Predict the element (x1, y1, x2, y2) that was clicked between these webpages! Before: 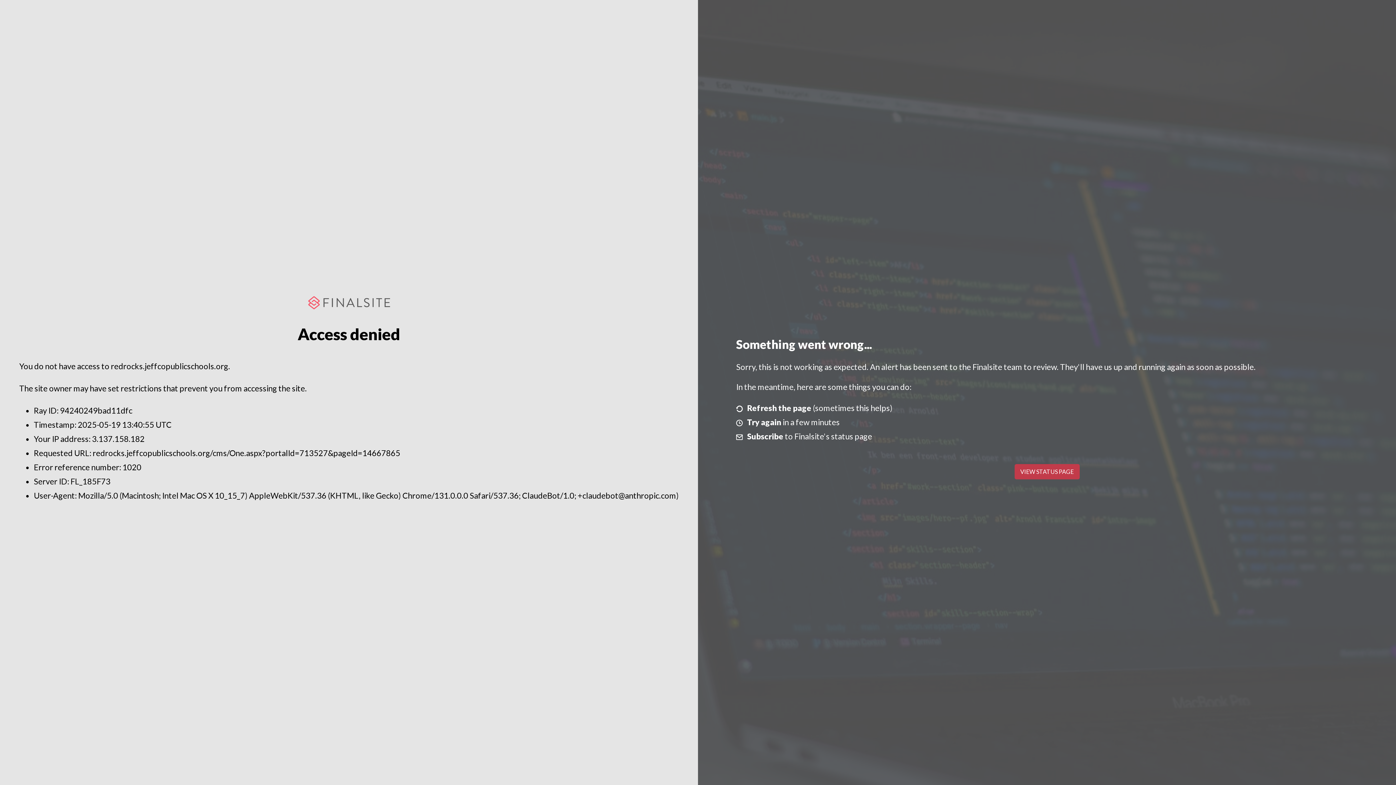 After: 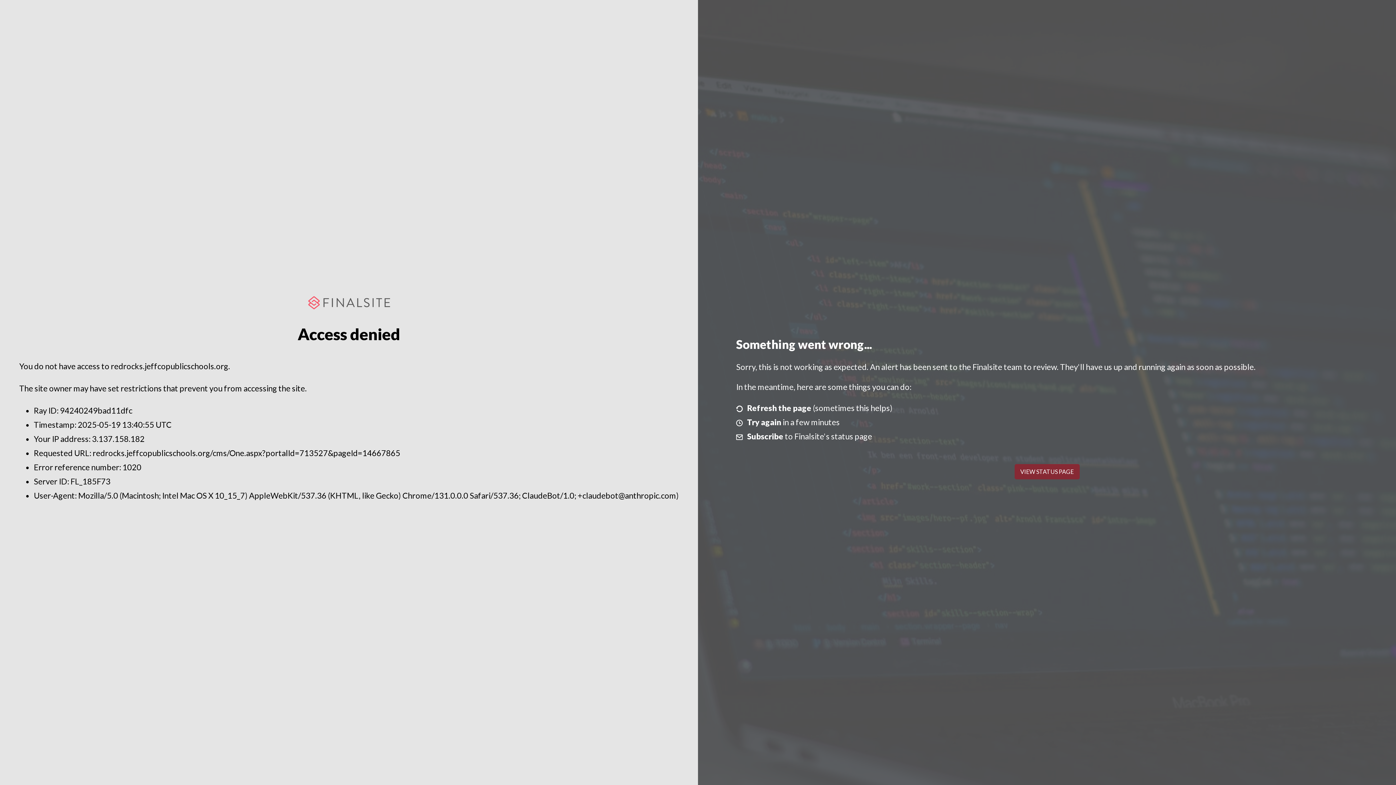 Action: bbox: (1014, 464, 1079, 479) label: VIEW STATUS PAGE